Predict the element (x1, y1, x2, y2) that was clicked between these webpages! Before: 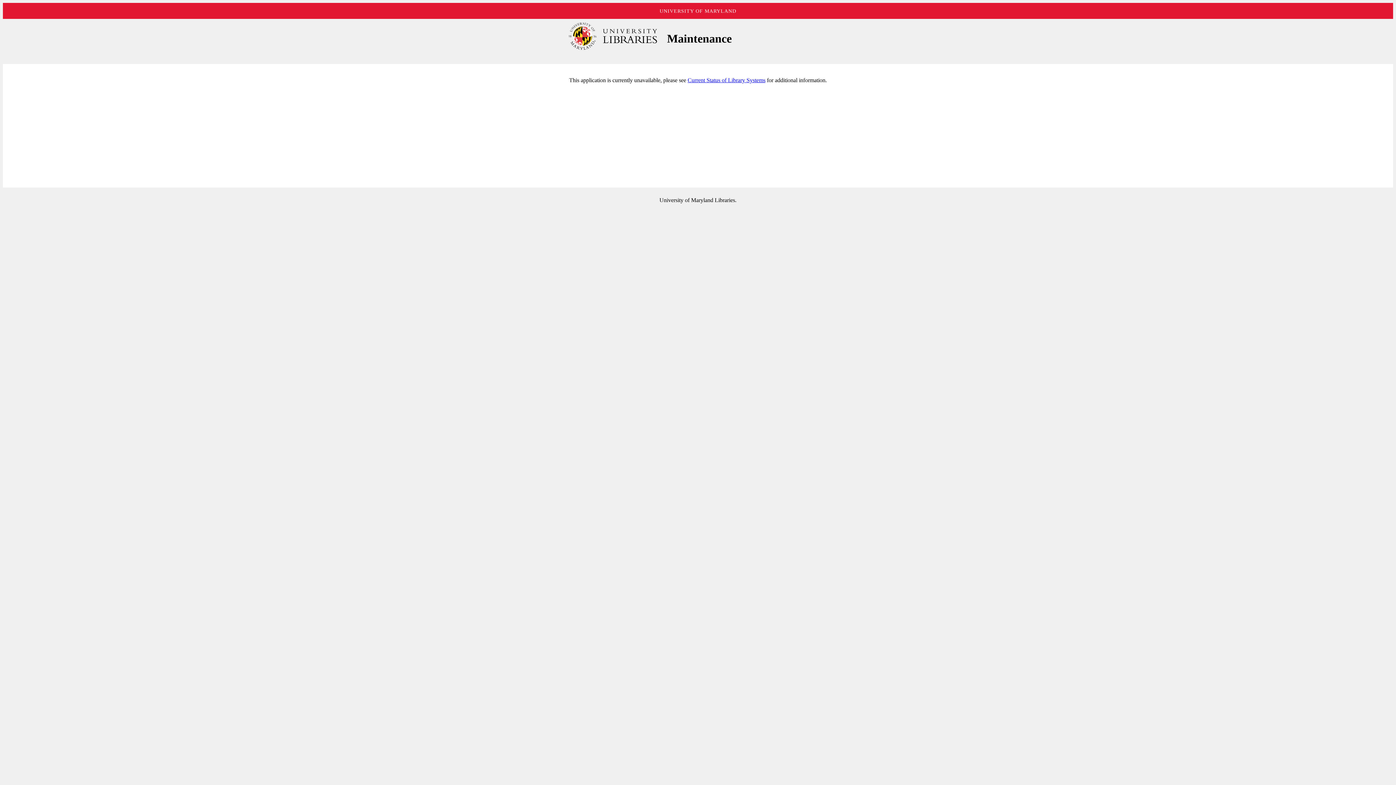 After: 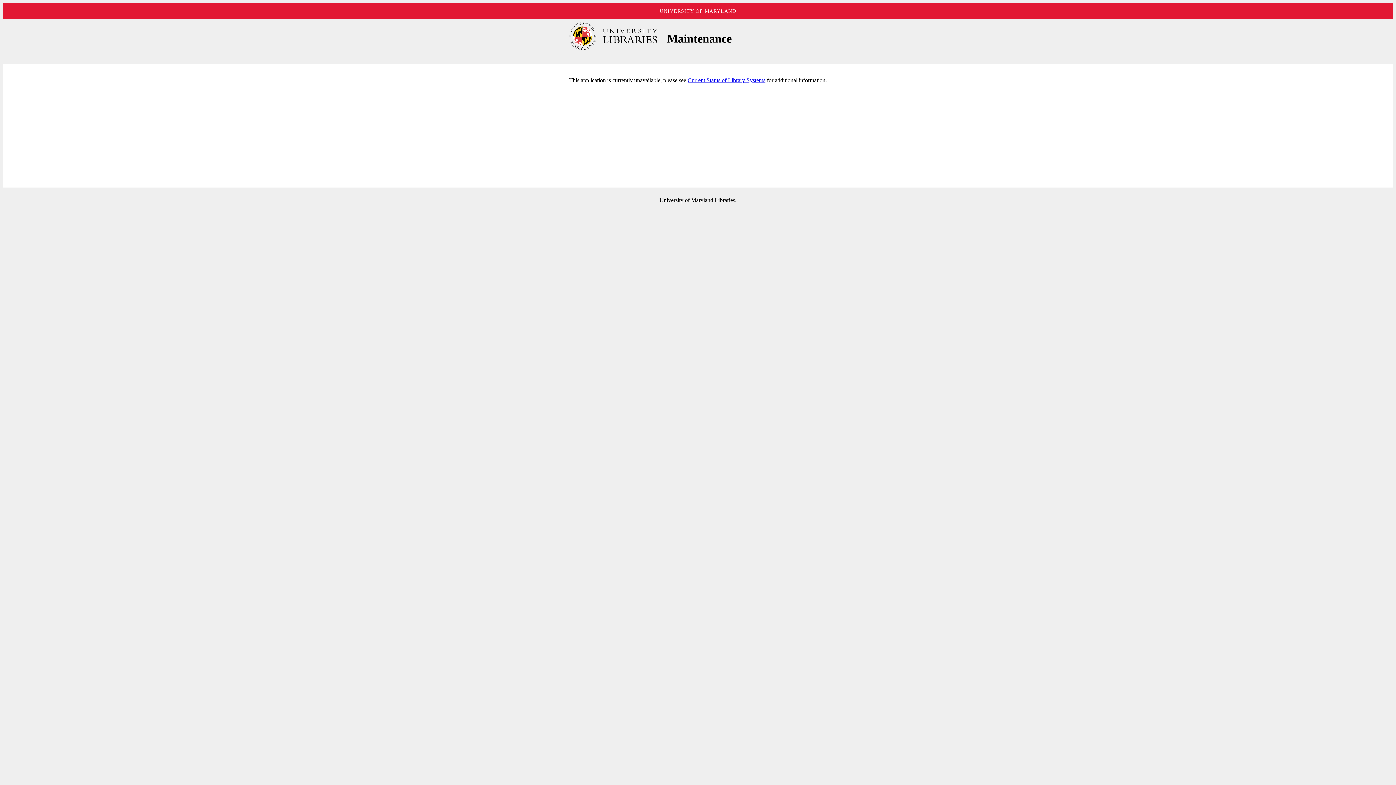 Action: label: UNIVERSITY OF MARYLAND bbox: (659, 4, 736, 18)